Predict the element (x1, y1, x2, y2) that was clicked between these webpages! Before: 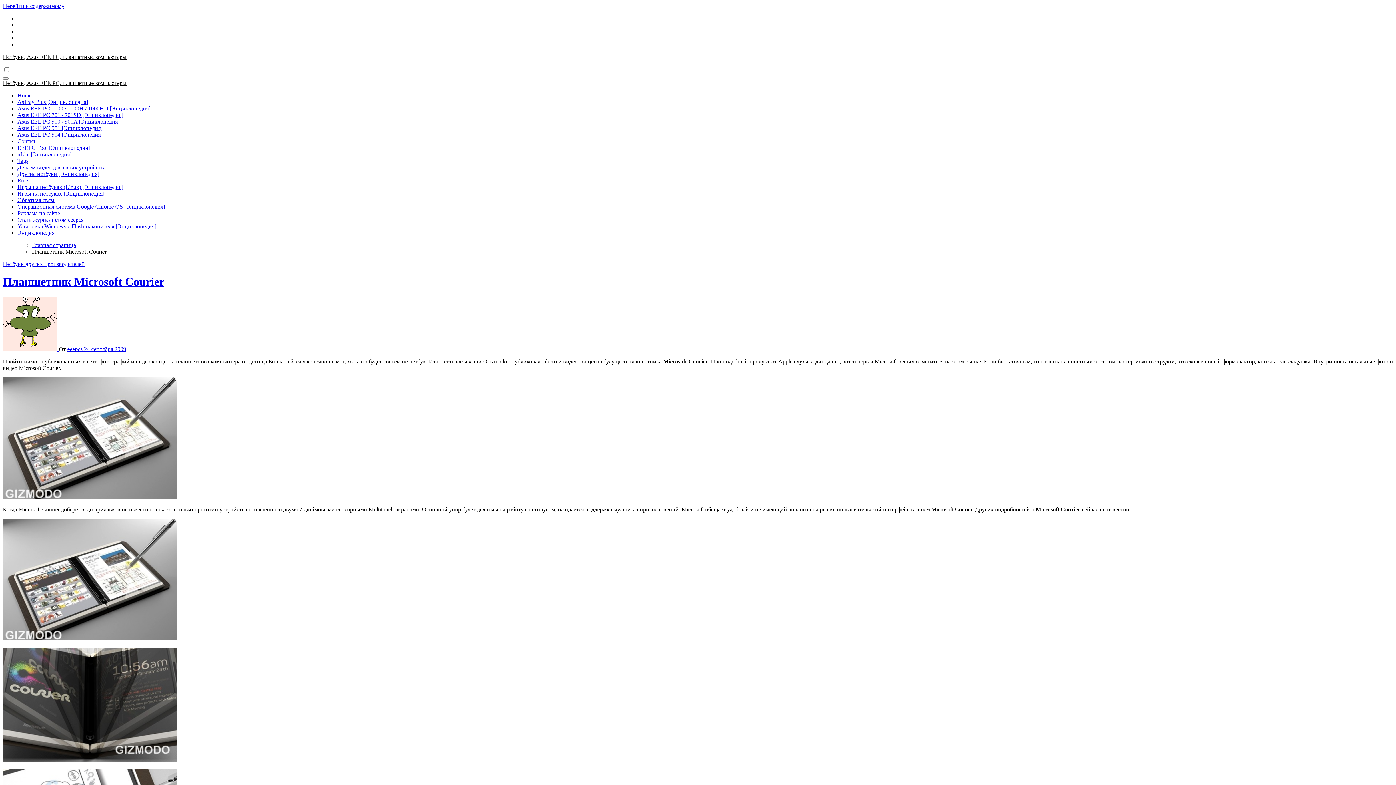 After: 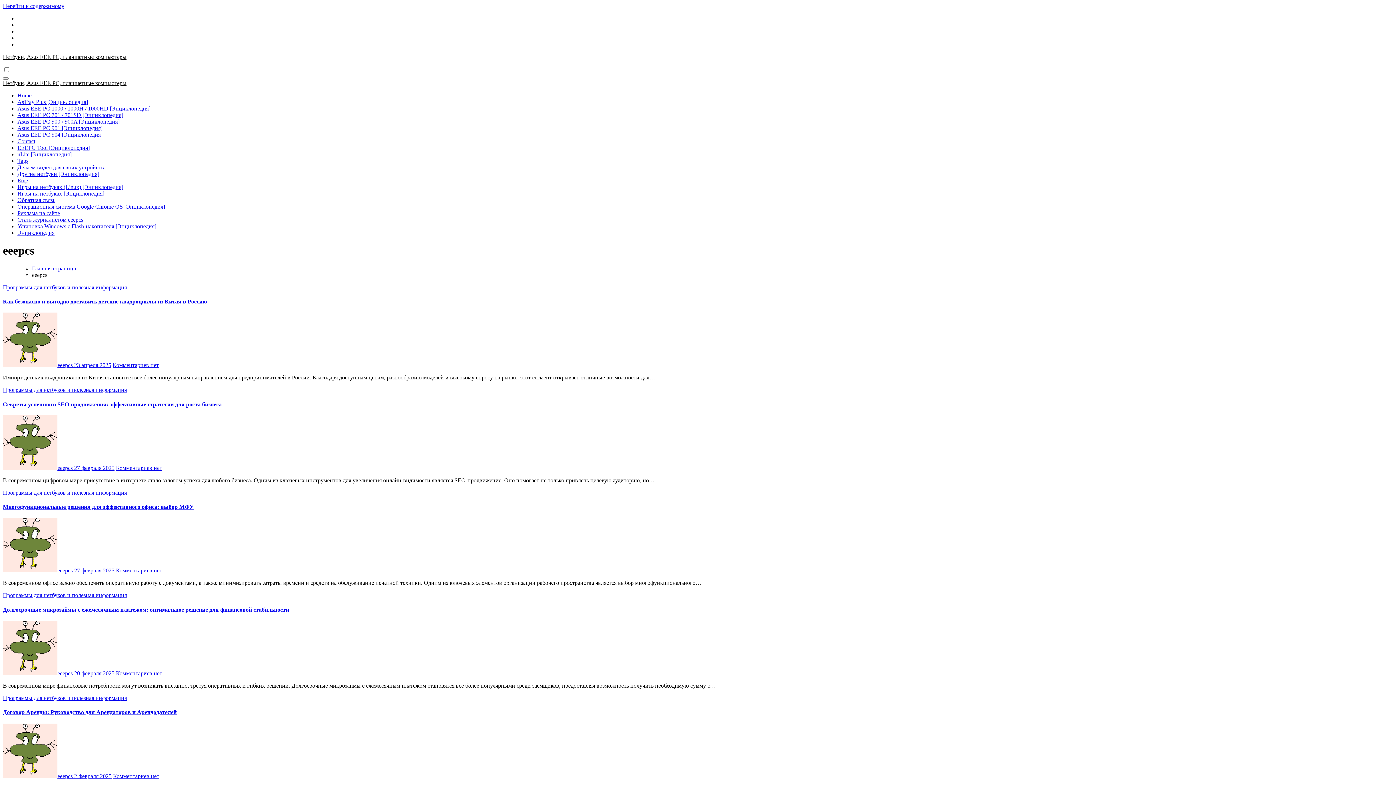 Action: label:   bbox: (2, 346, 58, 352)